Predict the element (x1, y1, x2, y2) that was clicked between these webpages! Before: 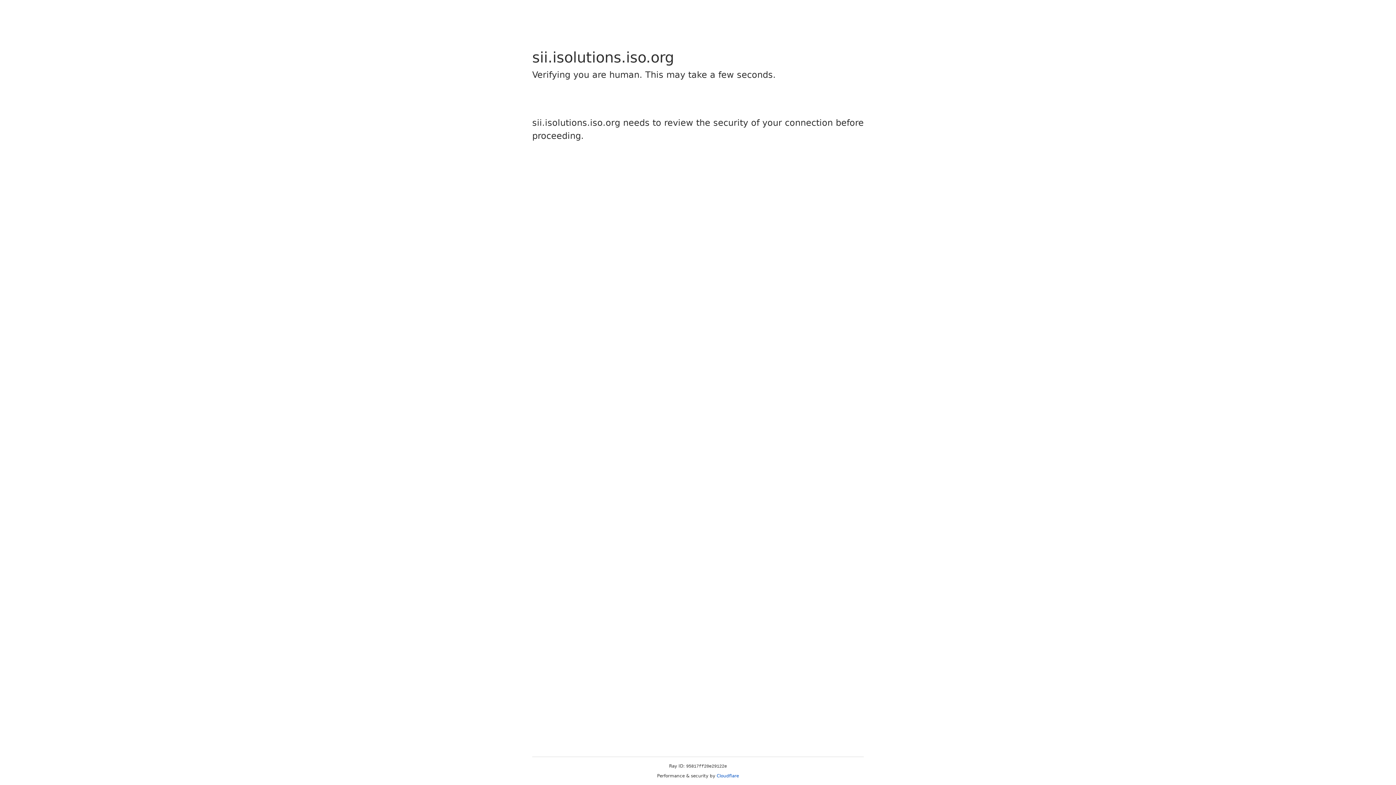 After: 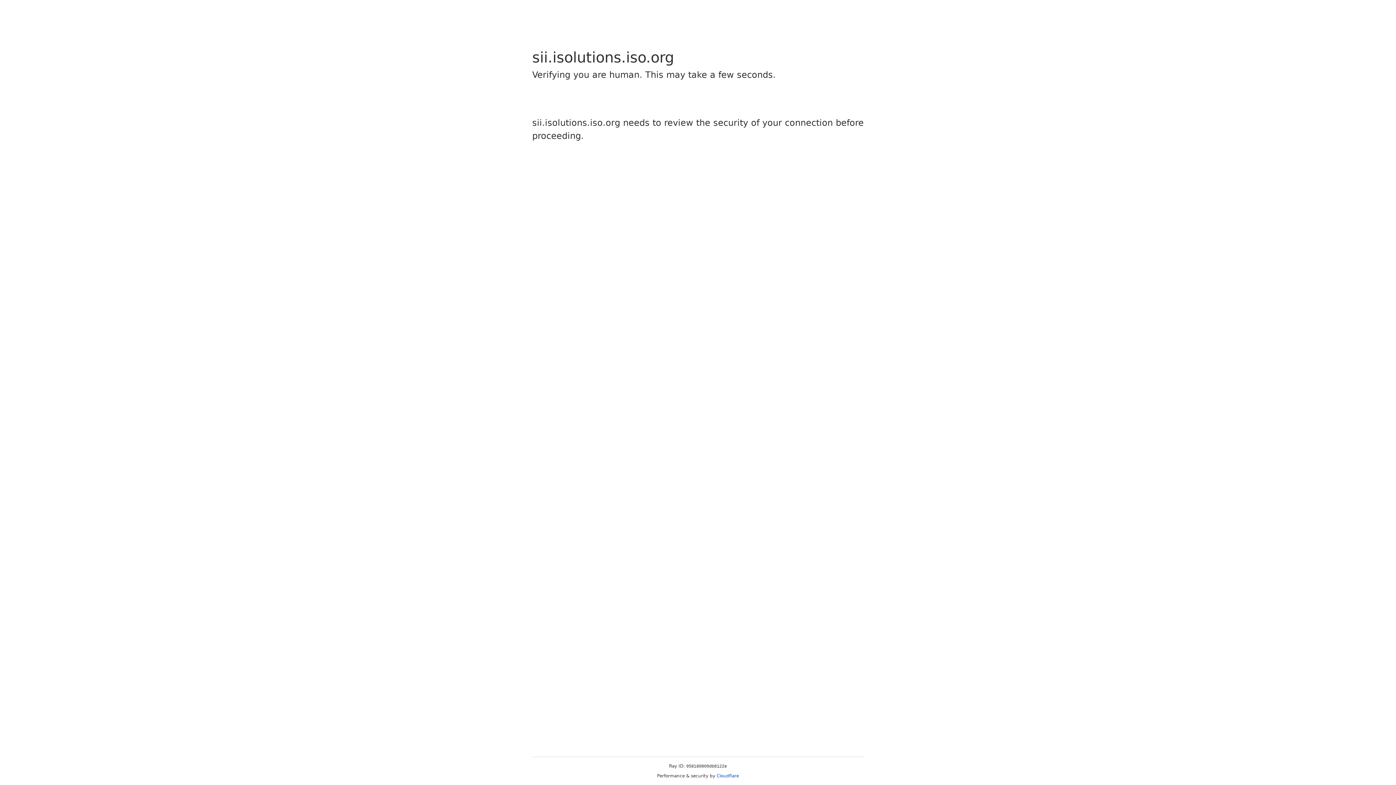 Action: label: Cloudflare bbox: (716, 773, 739, 778)